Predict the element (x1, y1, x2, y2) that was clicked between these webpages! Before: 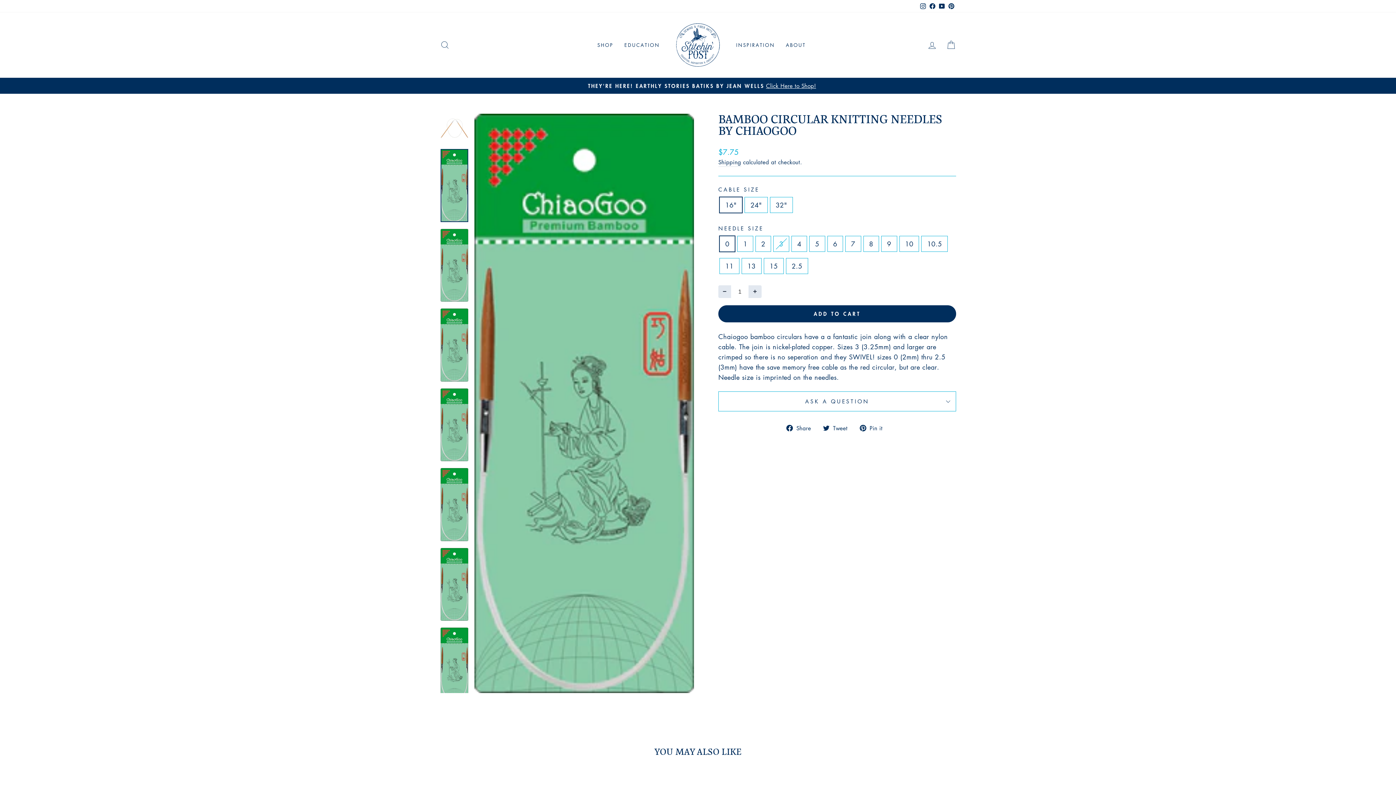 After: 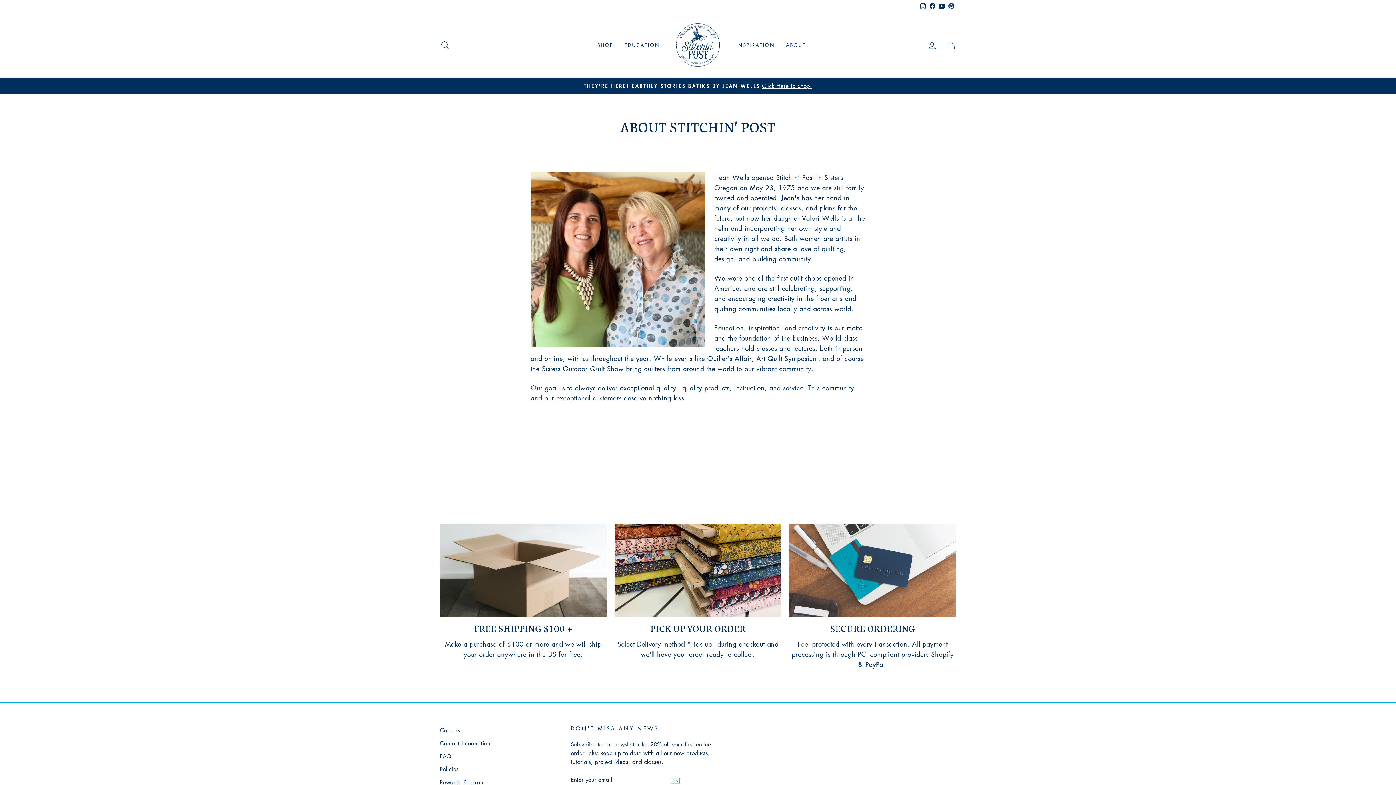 Action: bbox: (780, 38, 811, 51) label: ABOUT